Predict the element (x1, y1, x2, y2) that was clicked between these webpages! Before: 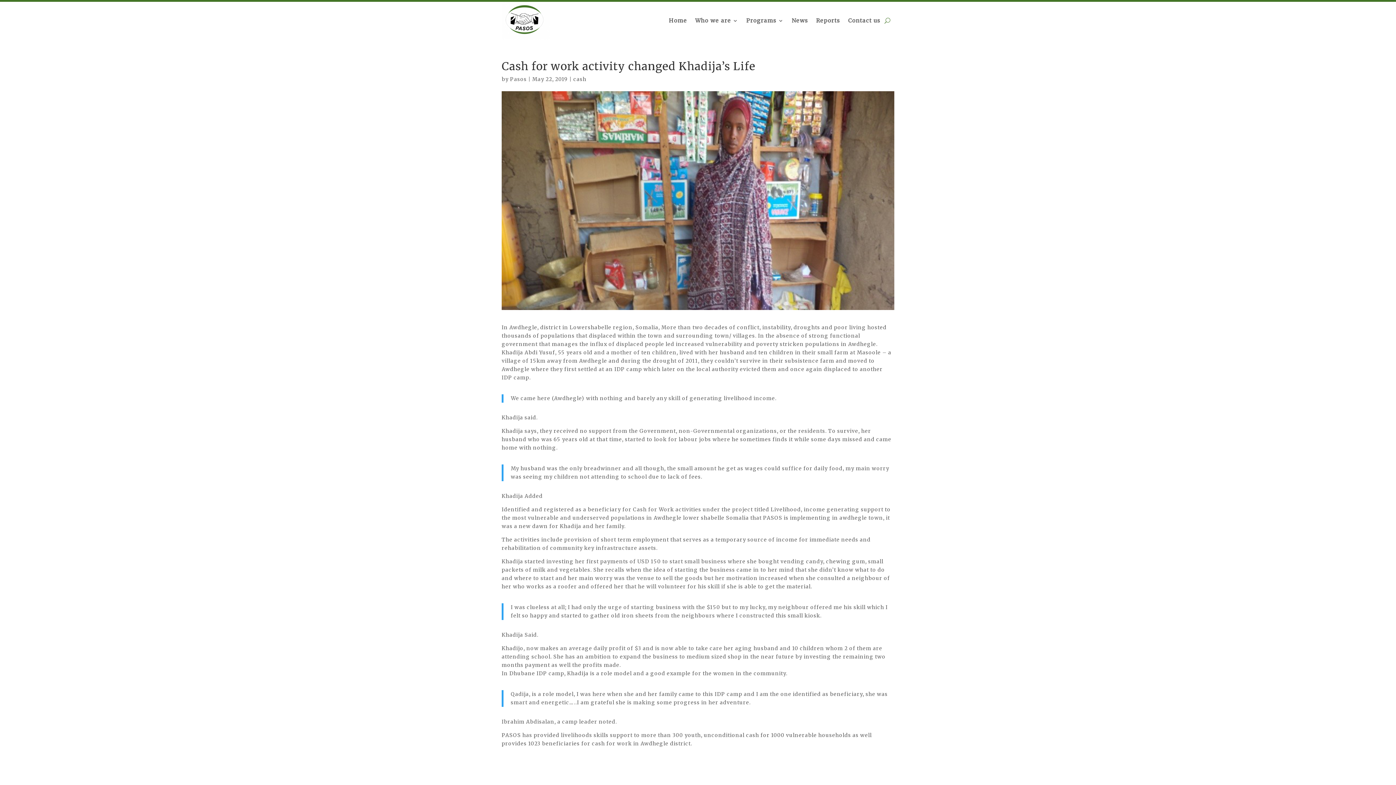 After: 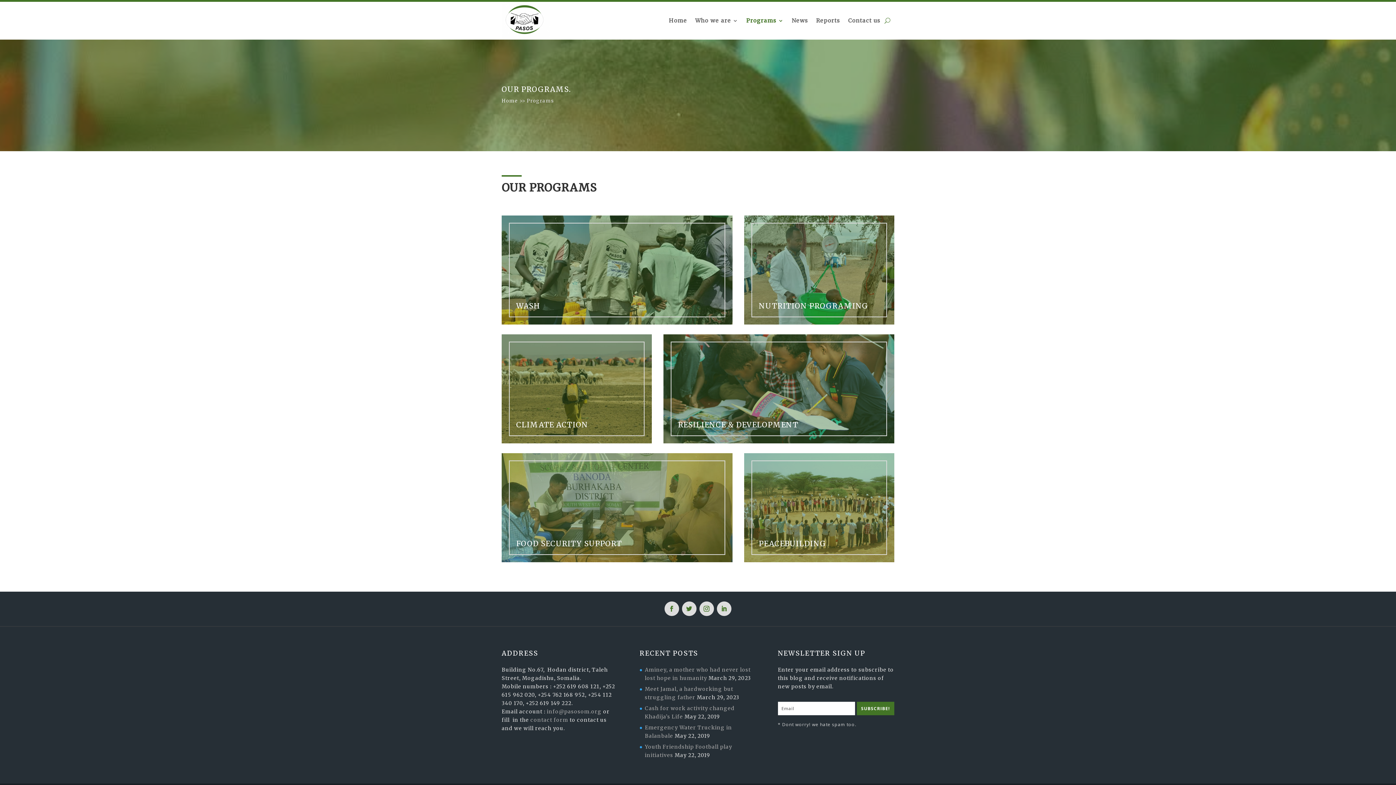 Action: label: Programs bbox: (746, 1, 784, 39)